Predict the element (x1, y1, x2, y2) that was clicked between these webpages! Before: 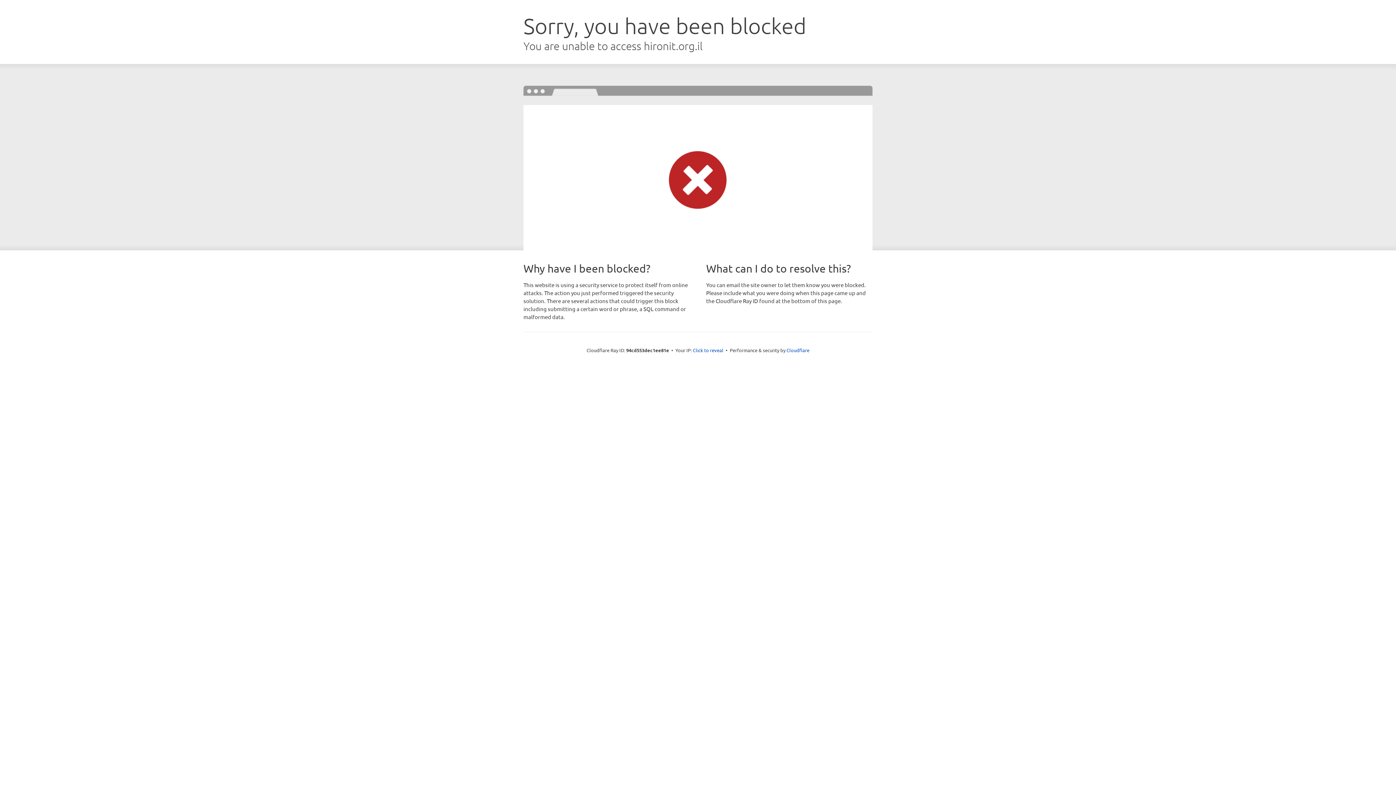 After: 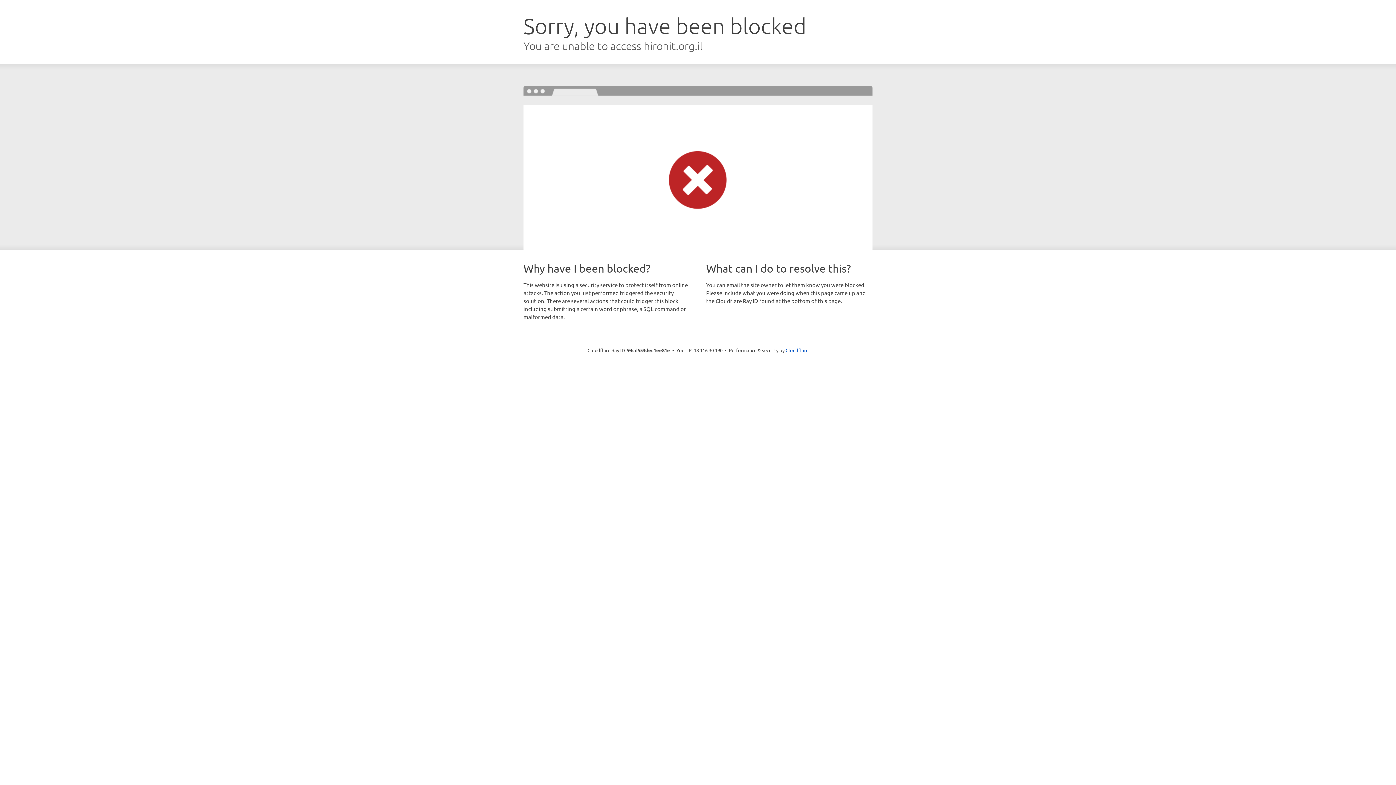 Action: label: Click to reveal bbox: (693, 346, 723, 353)